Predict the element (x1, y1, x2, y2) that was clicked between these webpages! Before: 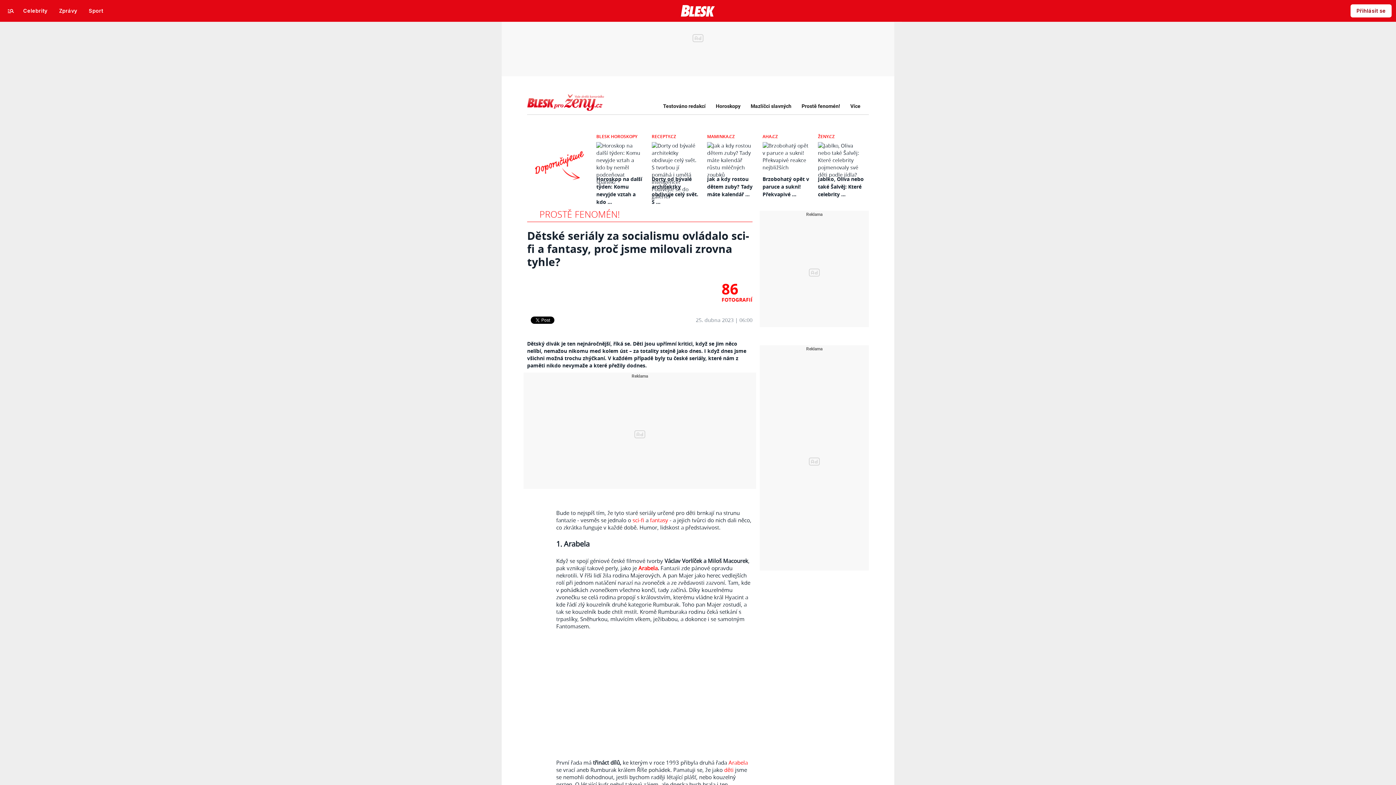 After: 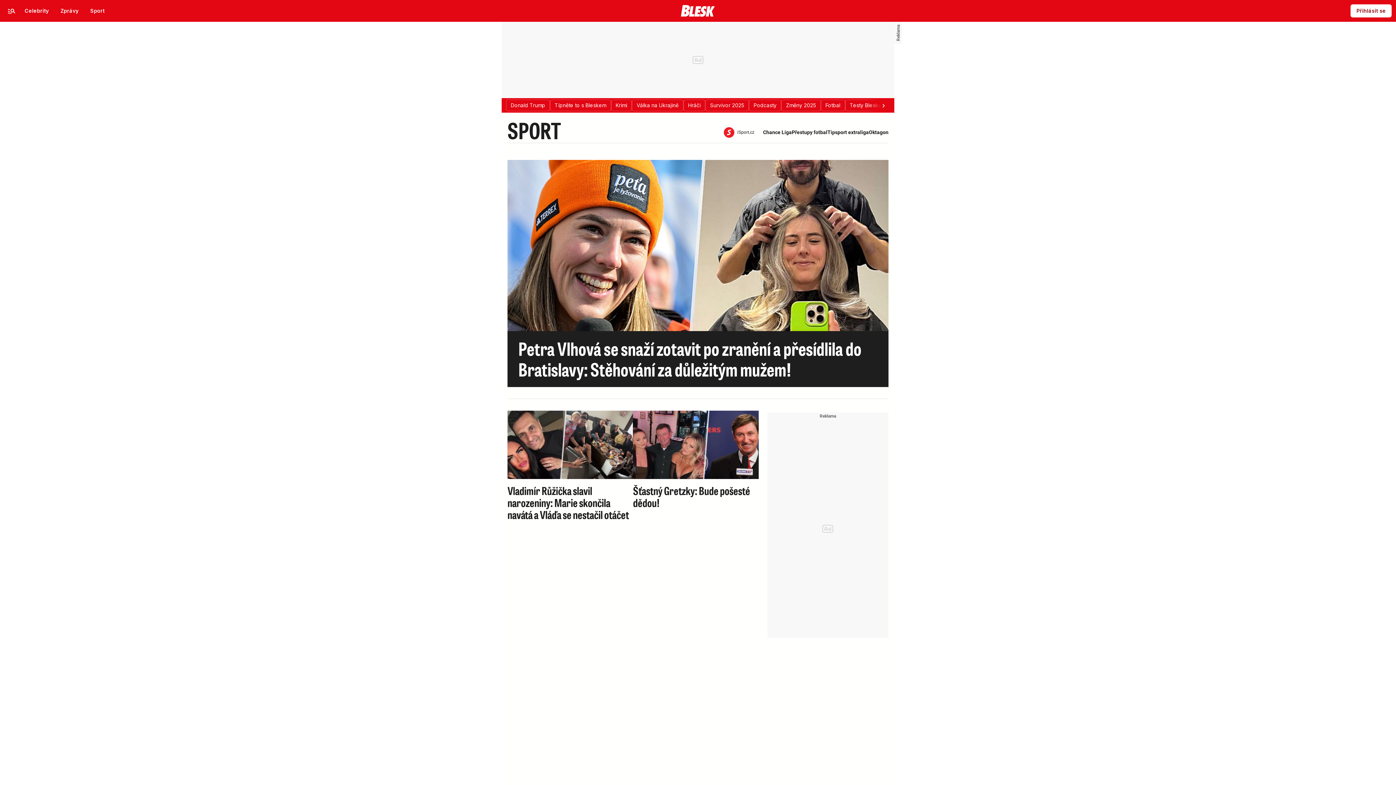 Action: label: Sport bbox: (82, 4, 109, 17)